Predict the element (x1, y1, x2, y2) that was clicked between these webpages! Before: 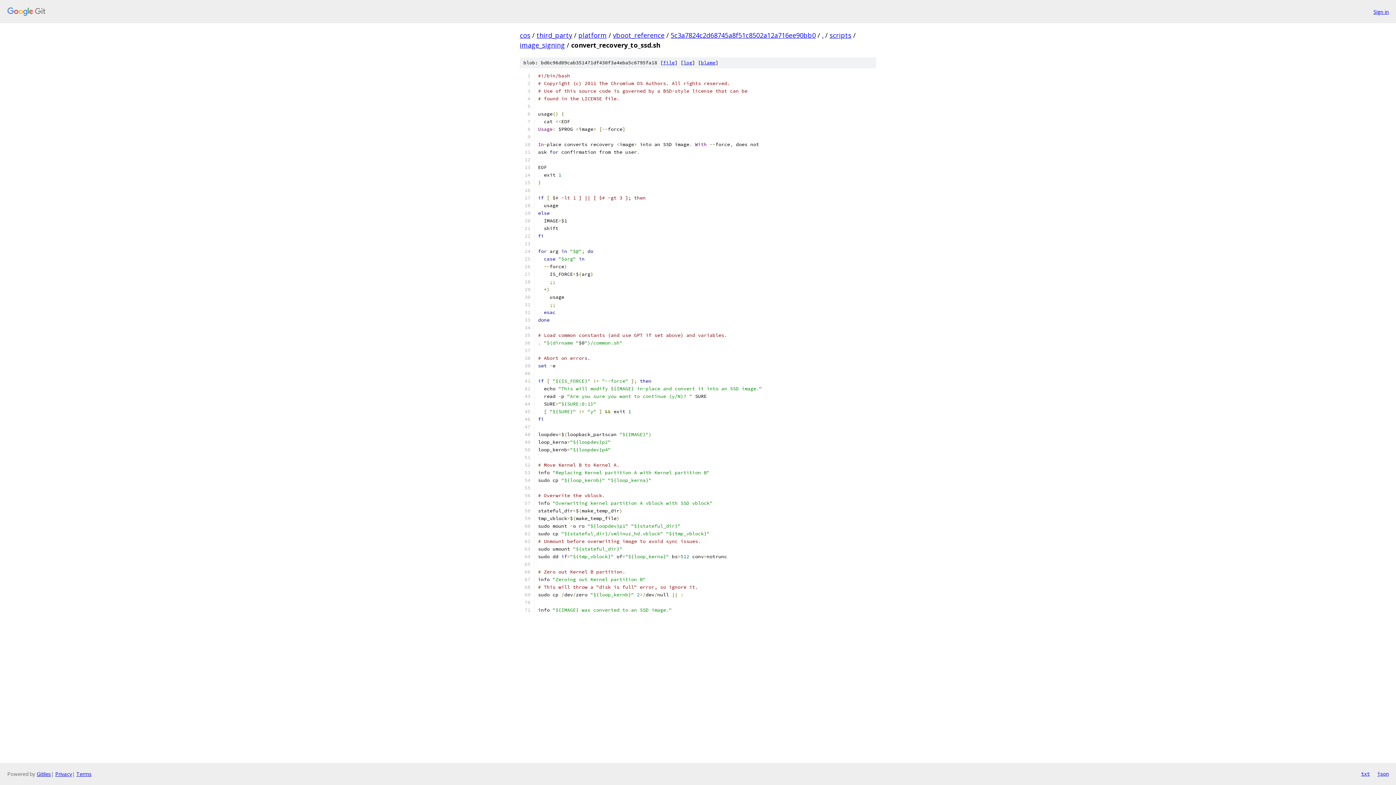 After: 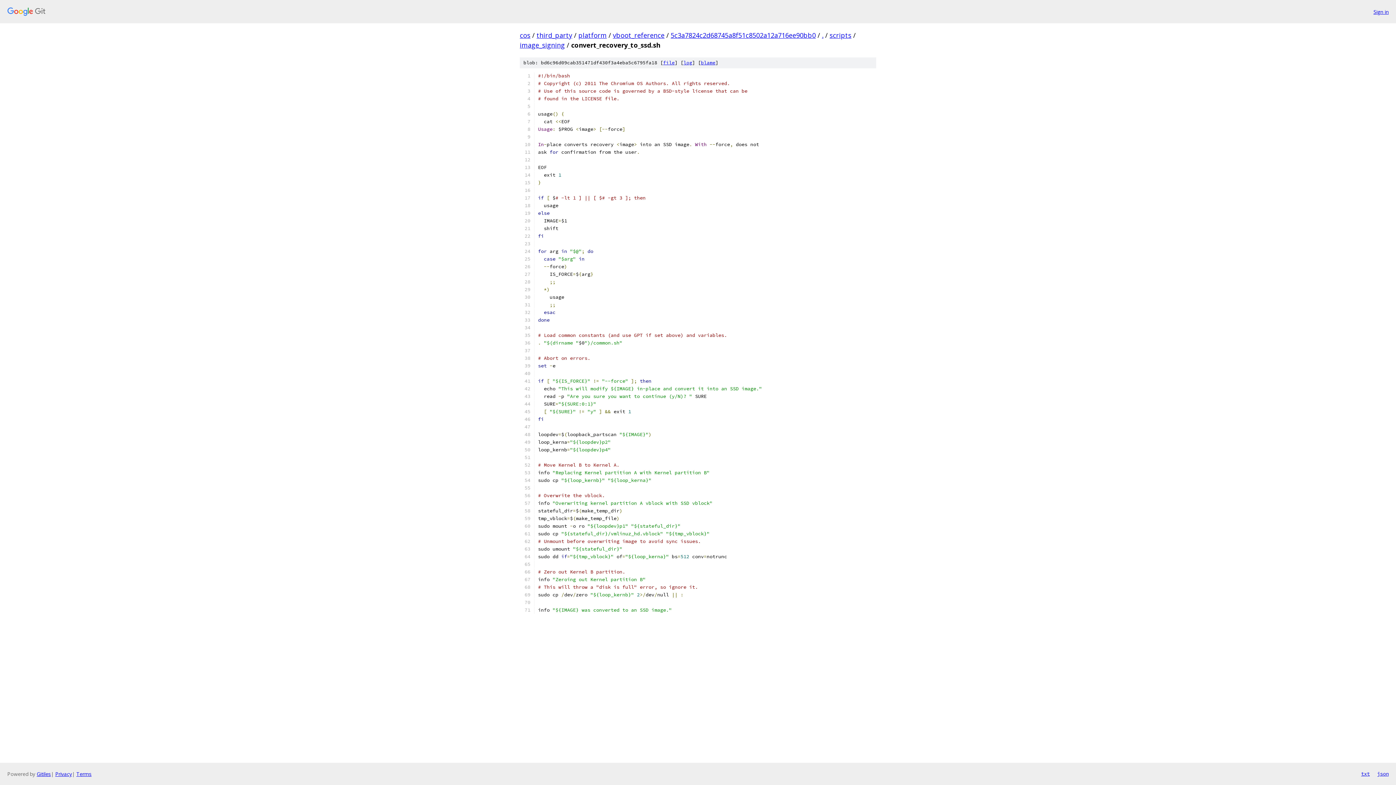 Action: label: txt bbox: (1361, 770, 1370, 778)